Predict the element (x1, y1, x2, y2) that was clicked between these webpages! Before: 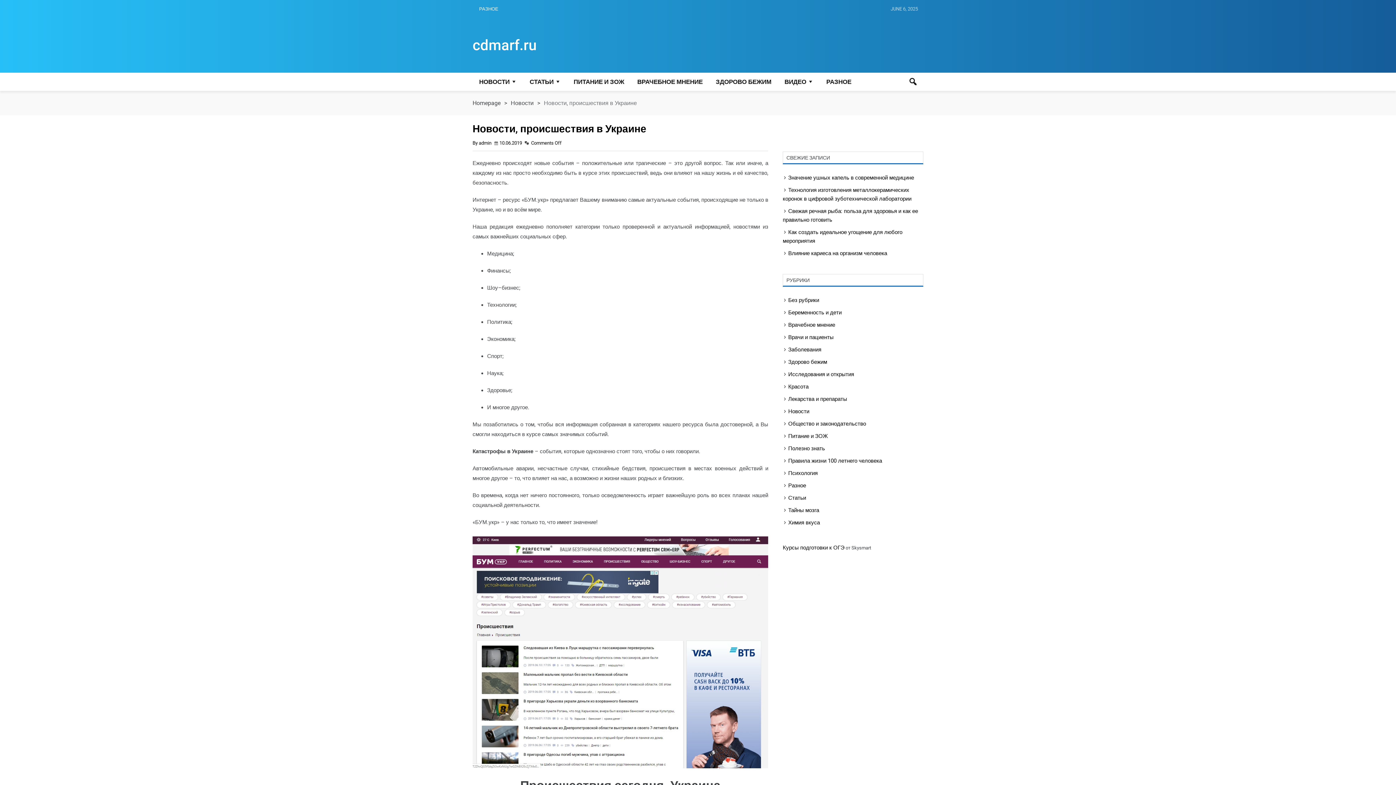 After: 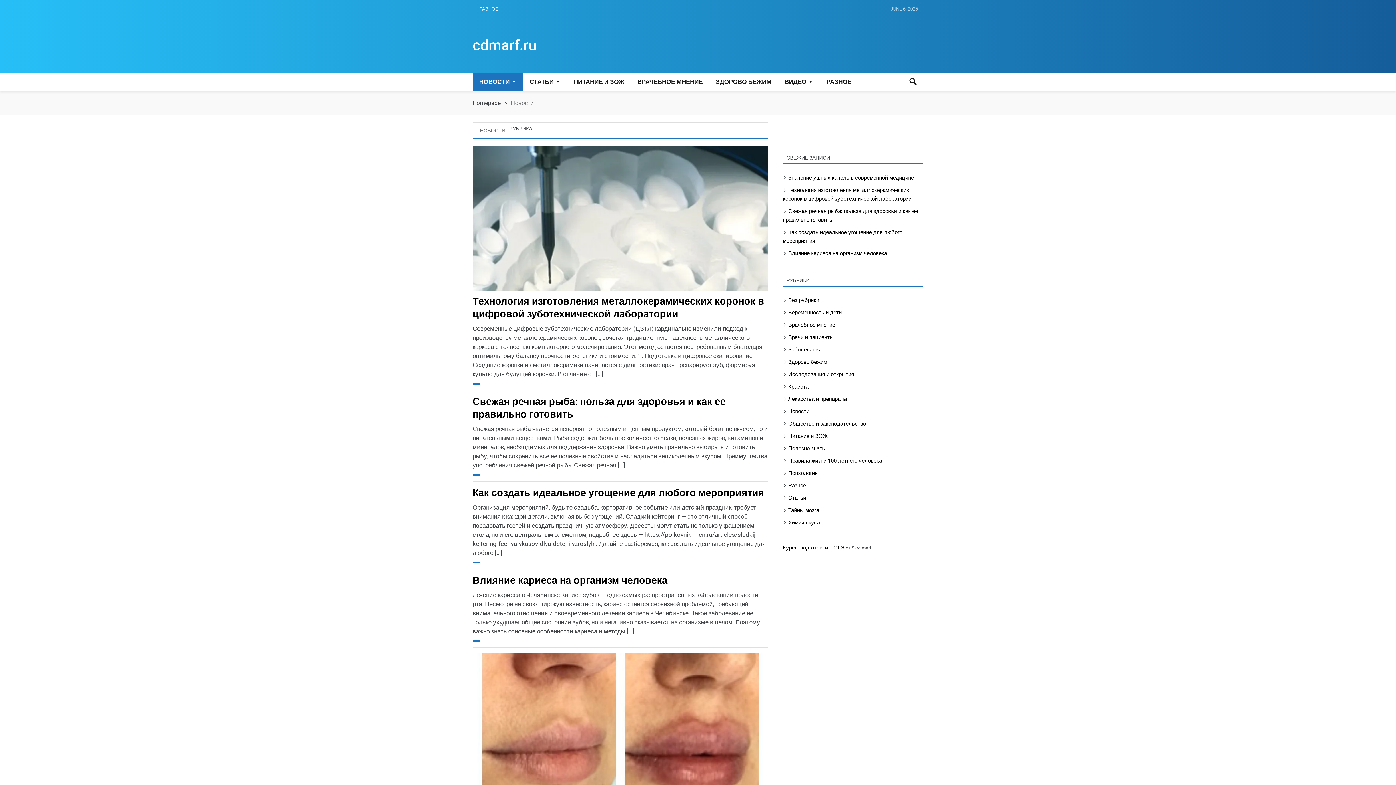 Action: bbox: (788, 408, 809, 414) label: Новости